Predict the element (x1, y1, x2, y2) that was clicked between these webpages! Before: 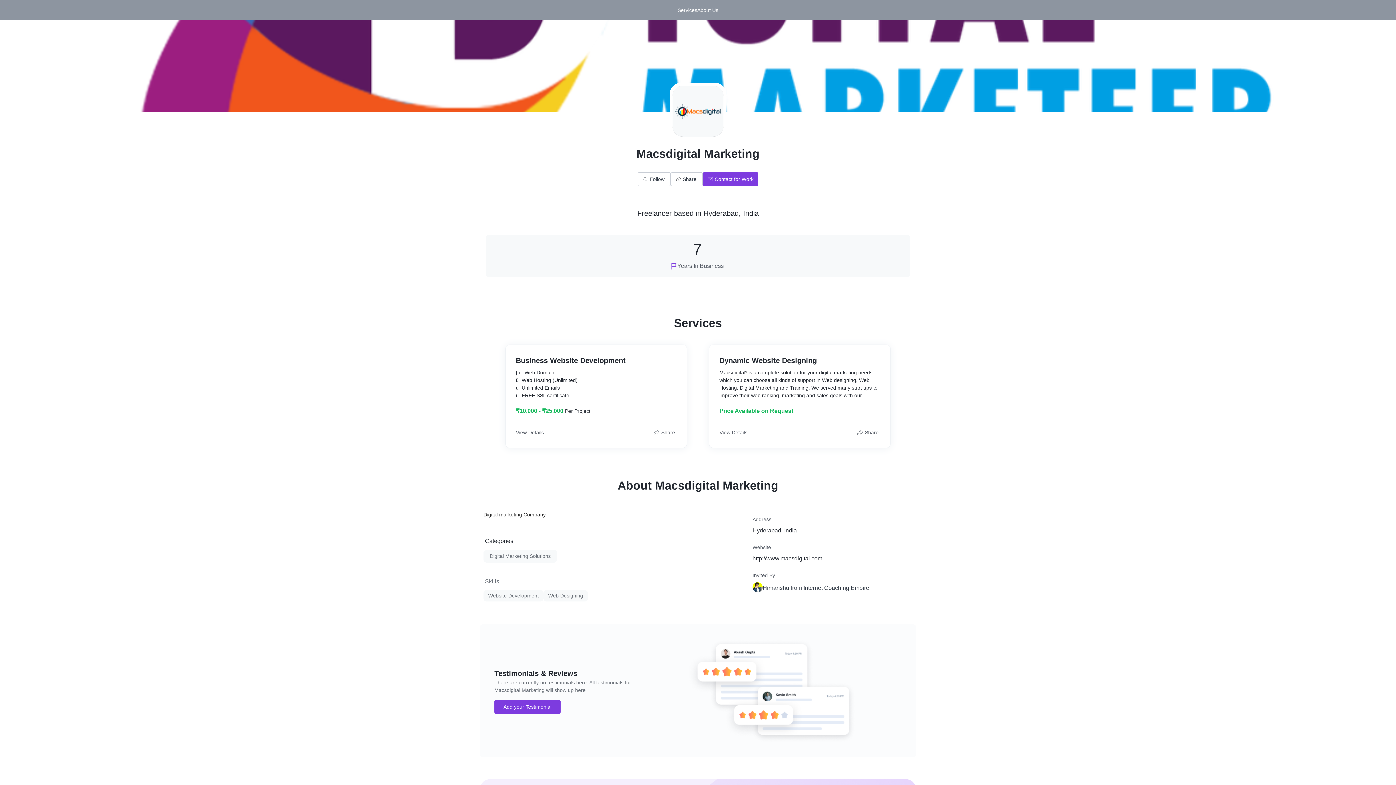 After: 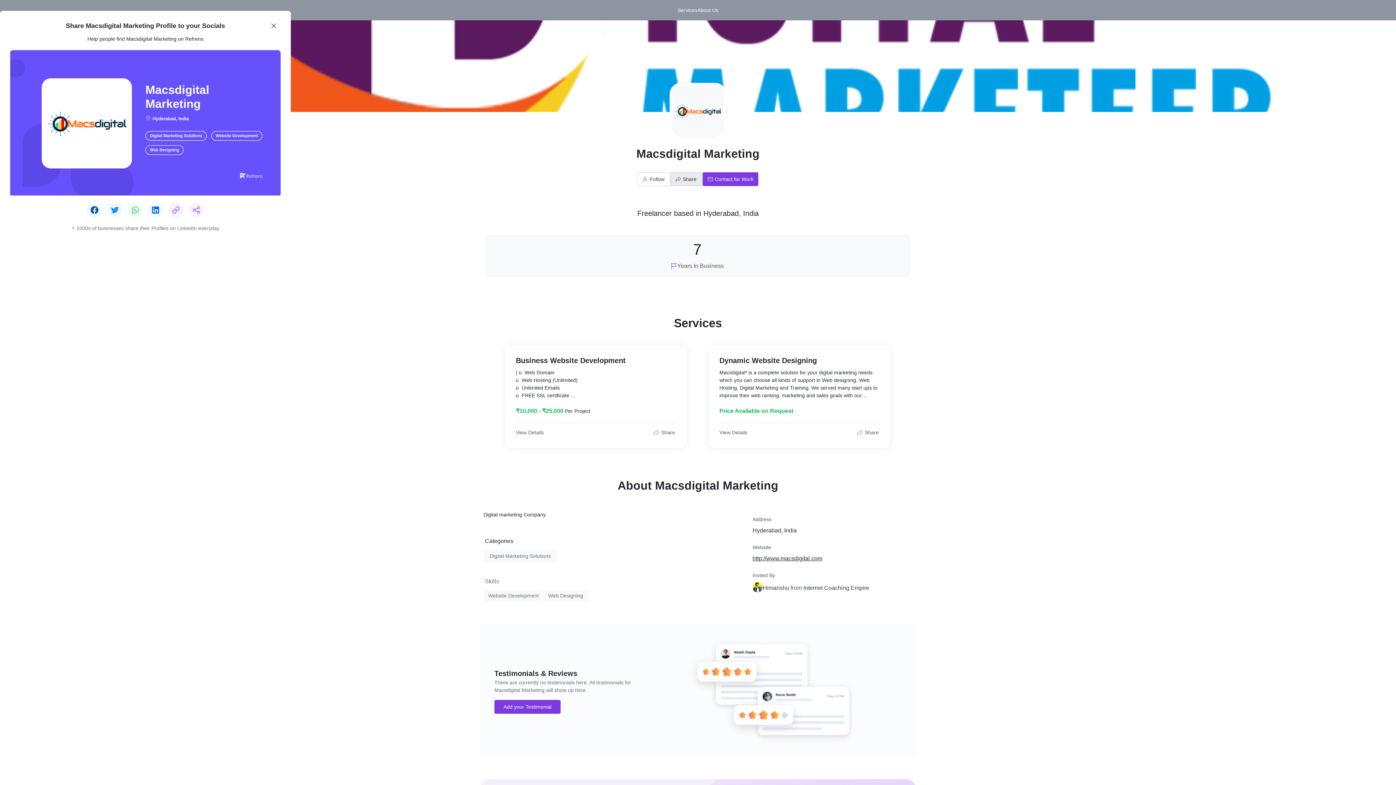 Action: label: Share Profile bbox: (670, 172, 702, 186)